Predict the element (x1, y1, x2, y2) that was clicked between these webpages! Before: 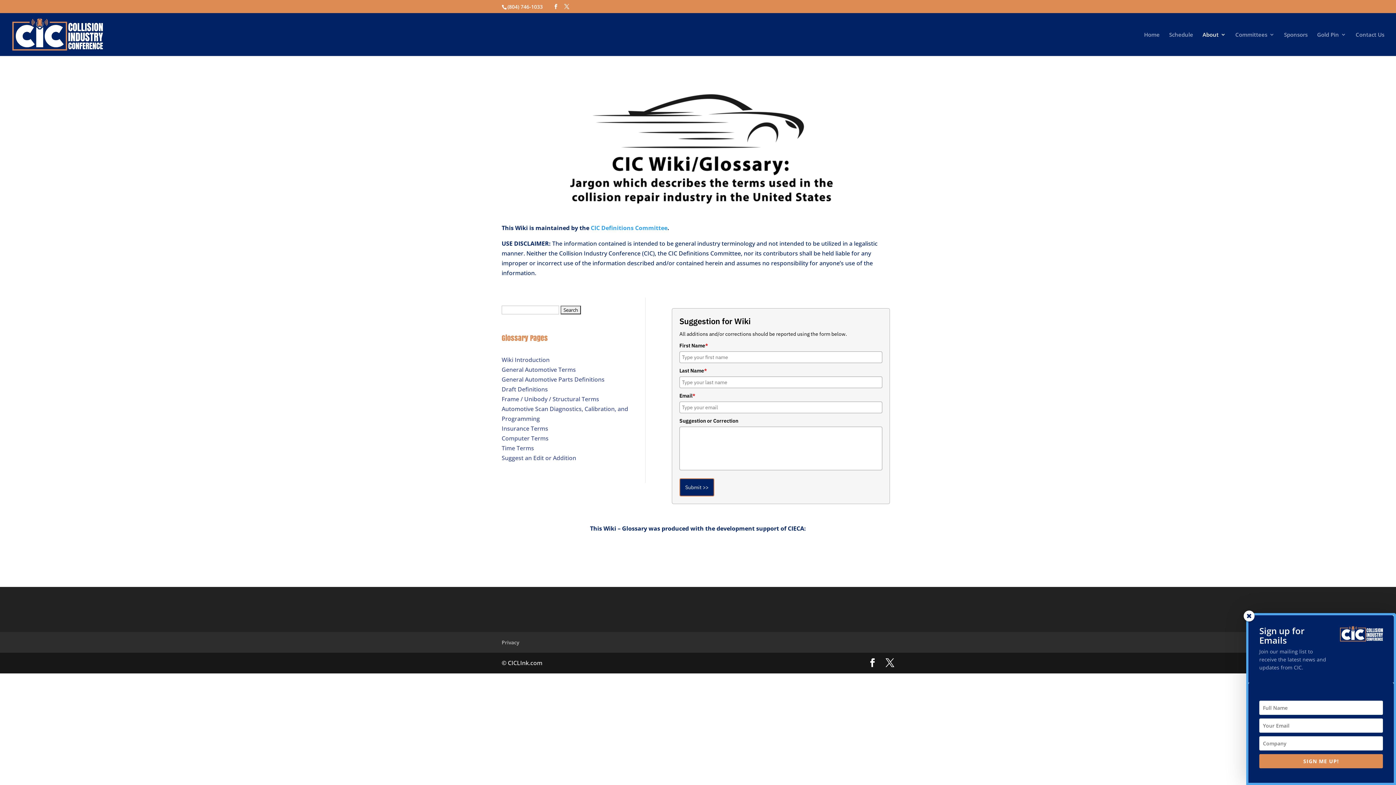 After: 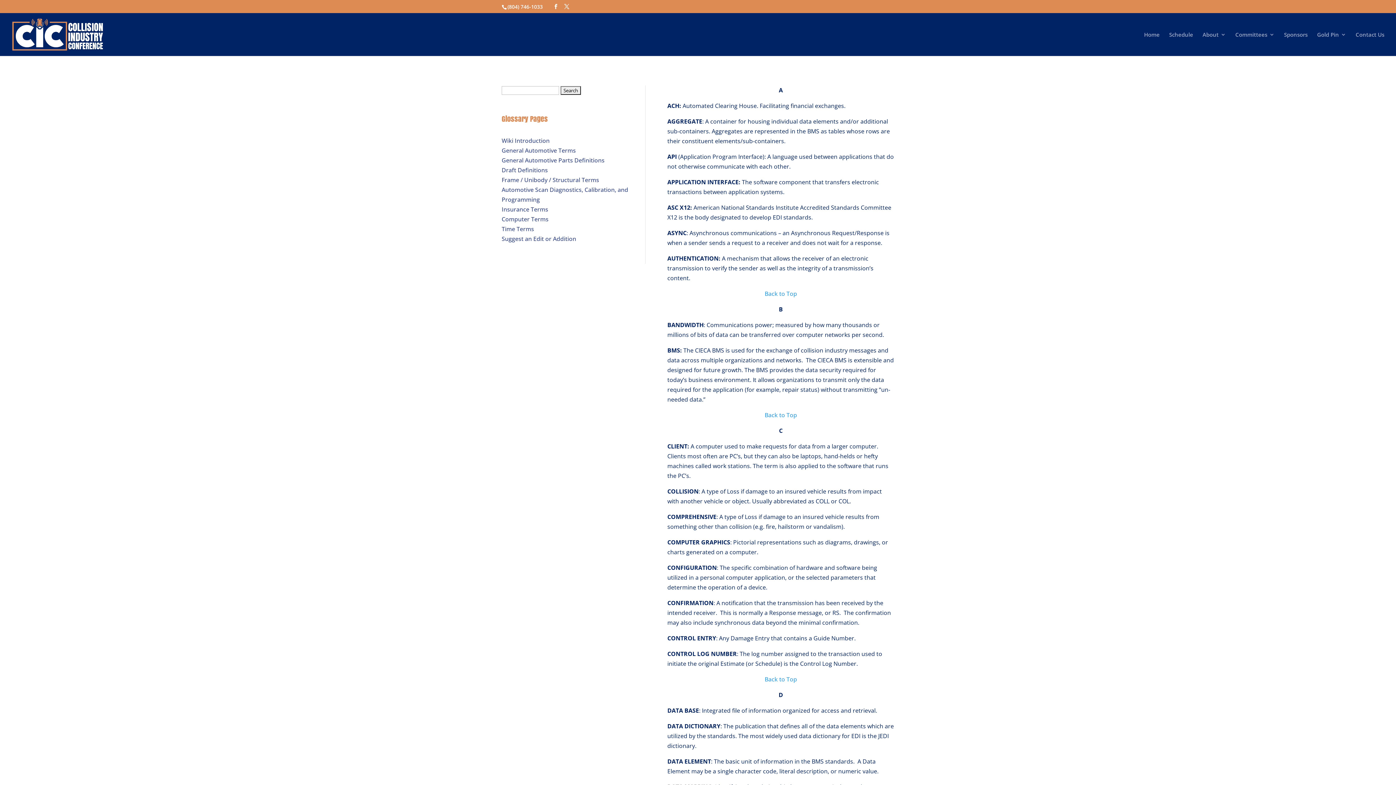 Action: label: Computer Terms bbox: (501, 434, 548, 442)